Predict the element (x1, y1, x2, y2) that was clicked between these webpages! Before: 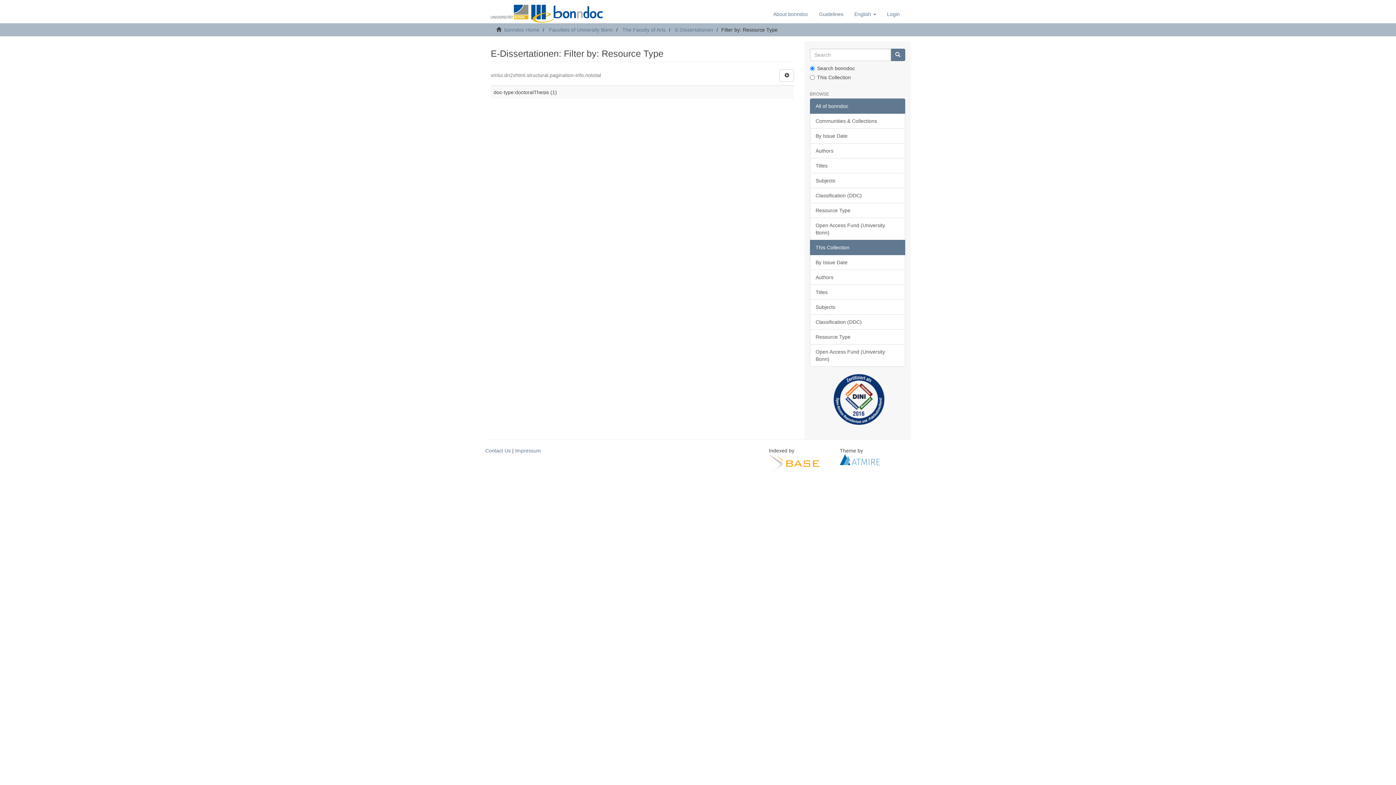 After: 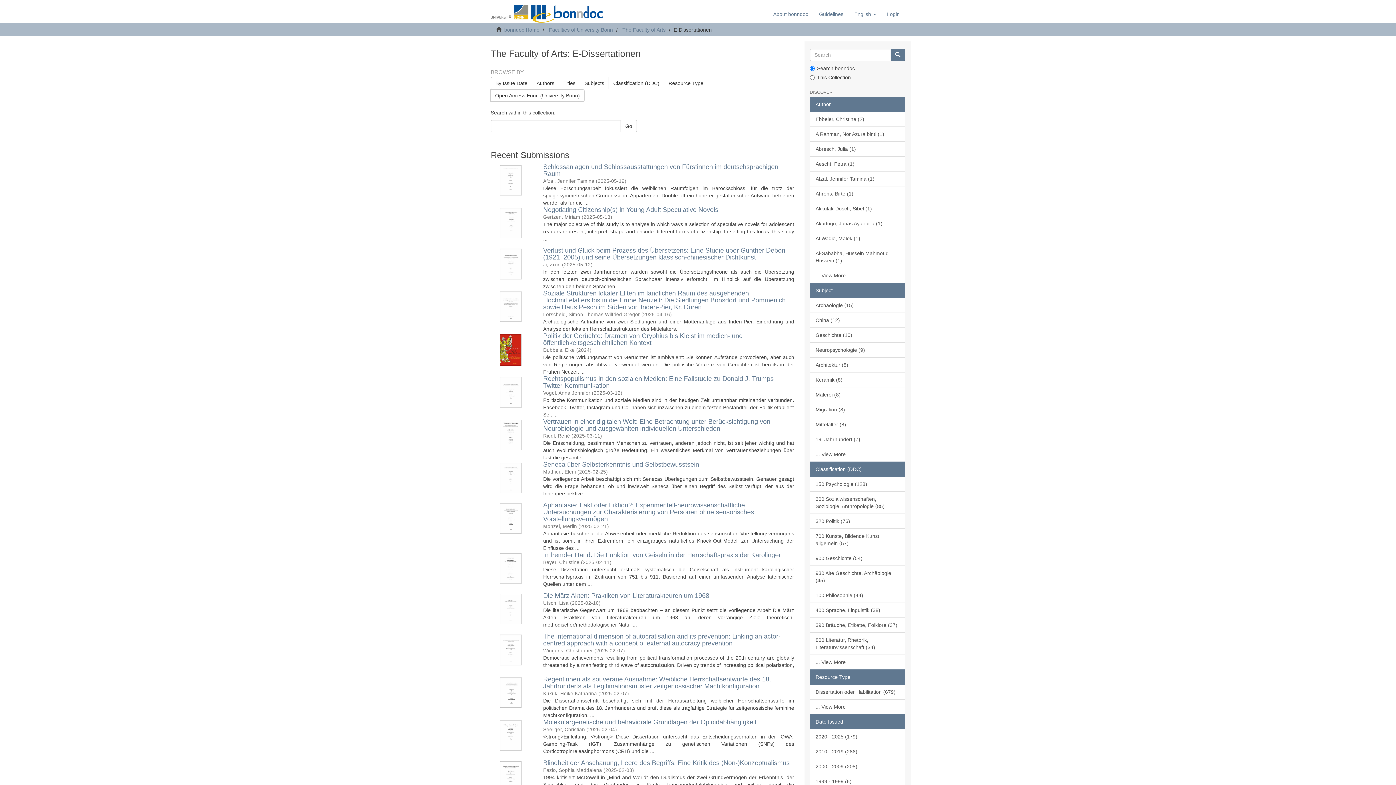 Action: label: E-Dissertationen bbox: (675, 26, 713, 32)